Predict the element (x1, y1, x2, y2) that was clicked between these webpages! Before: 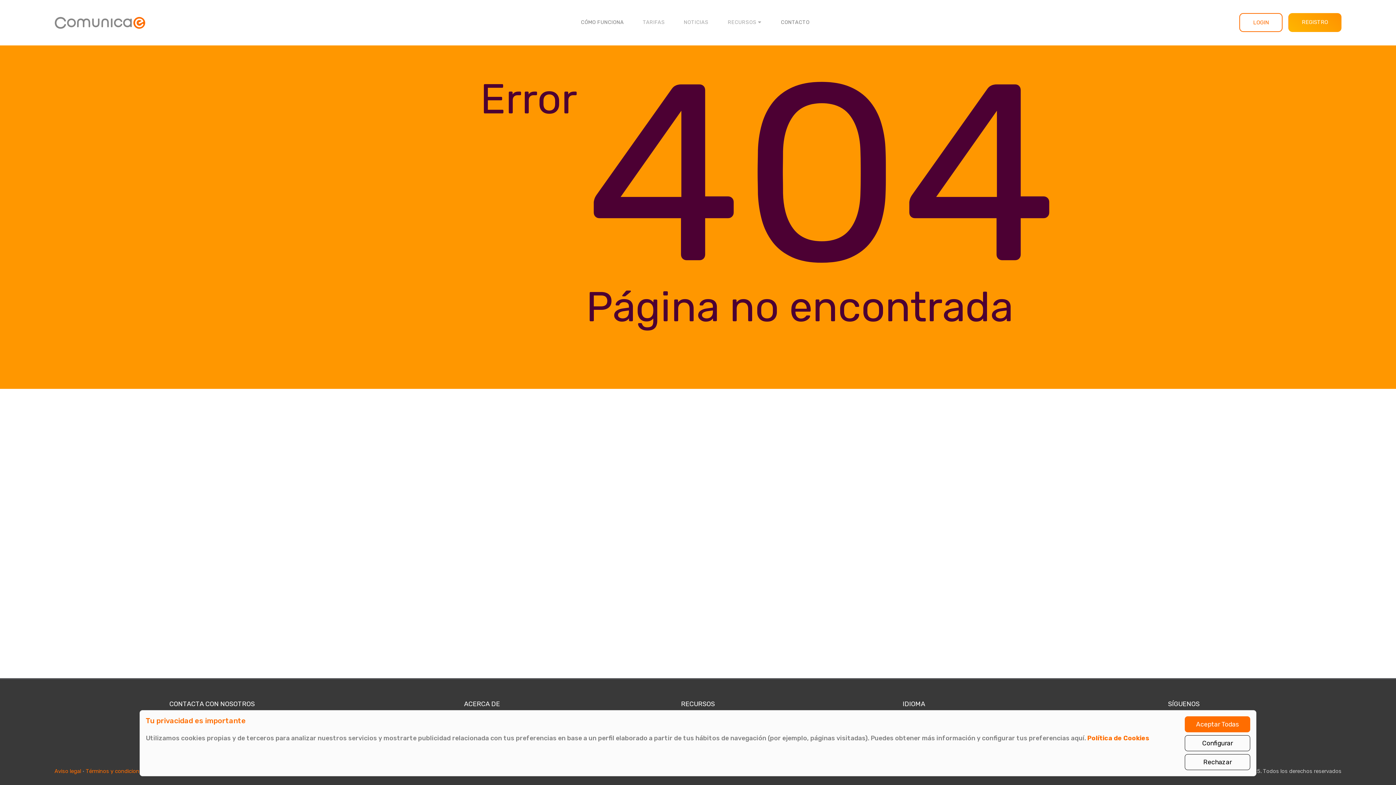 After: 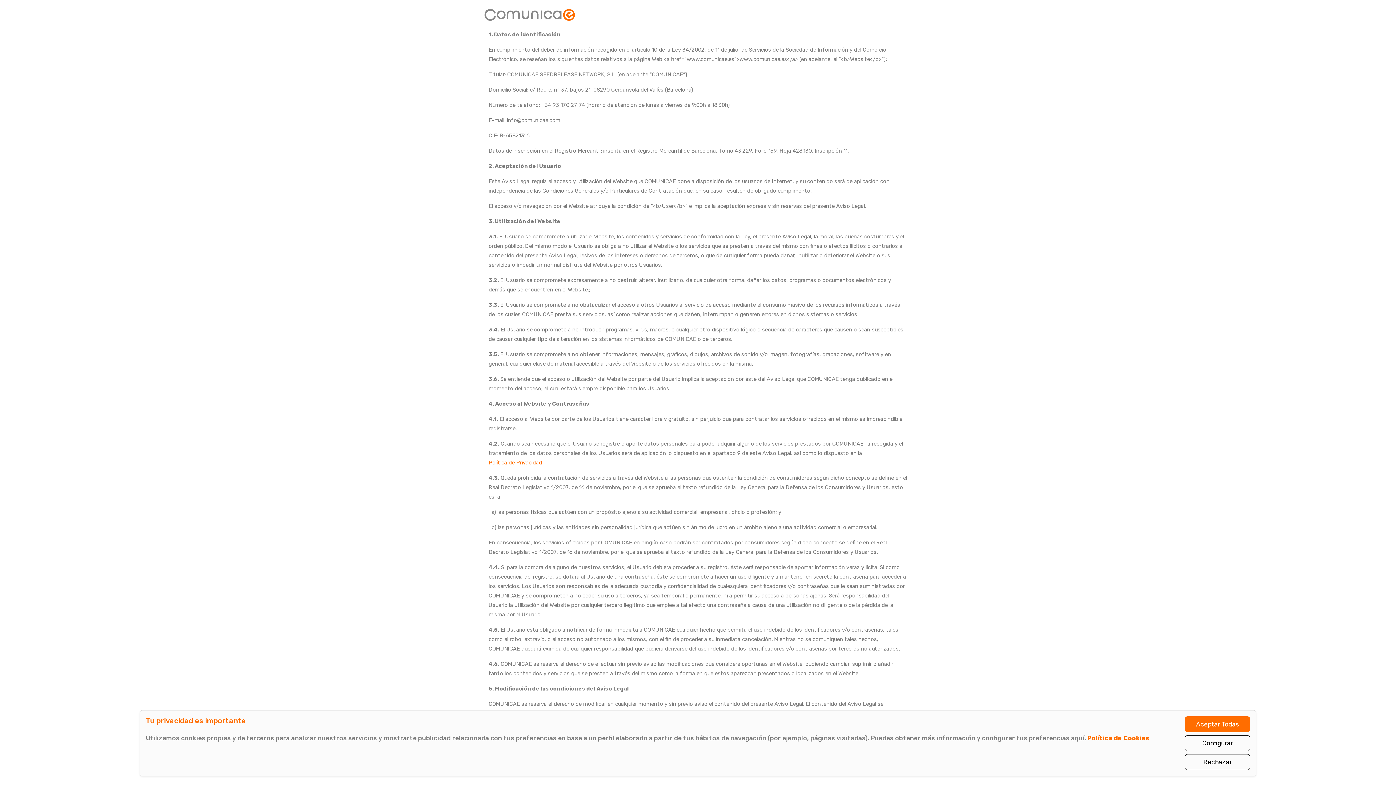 Action: bbox: (54, 766, 81, 776) label: Aviso legal